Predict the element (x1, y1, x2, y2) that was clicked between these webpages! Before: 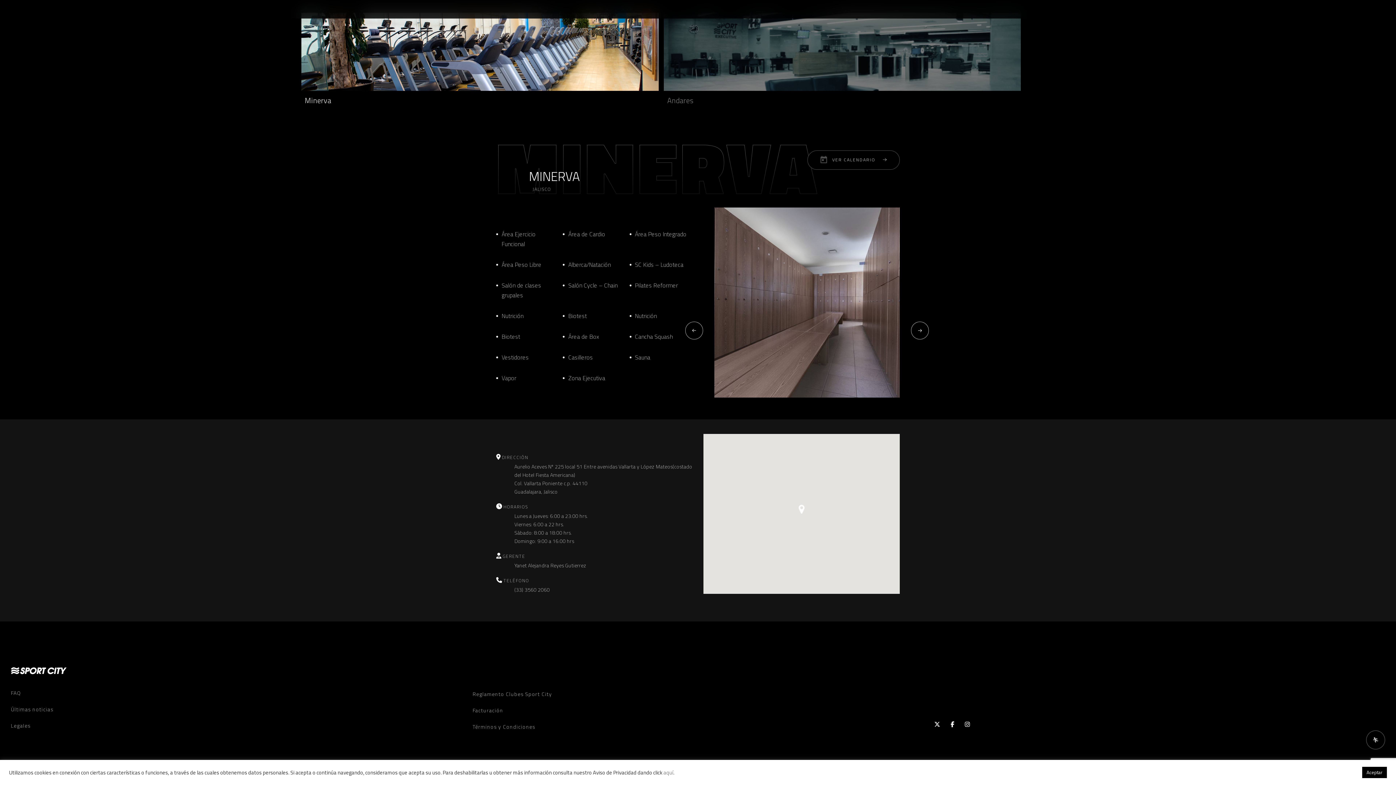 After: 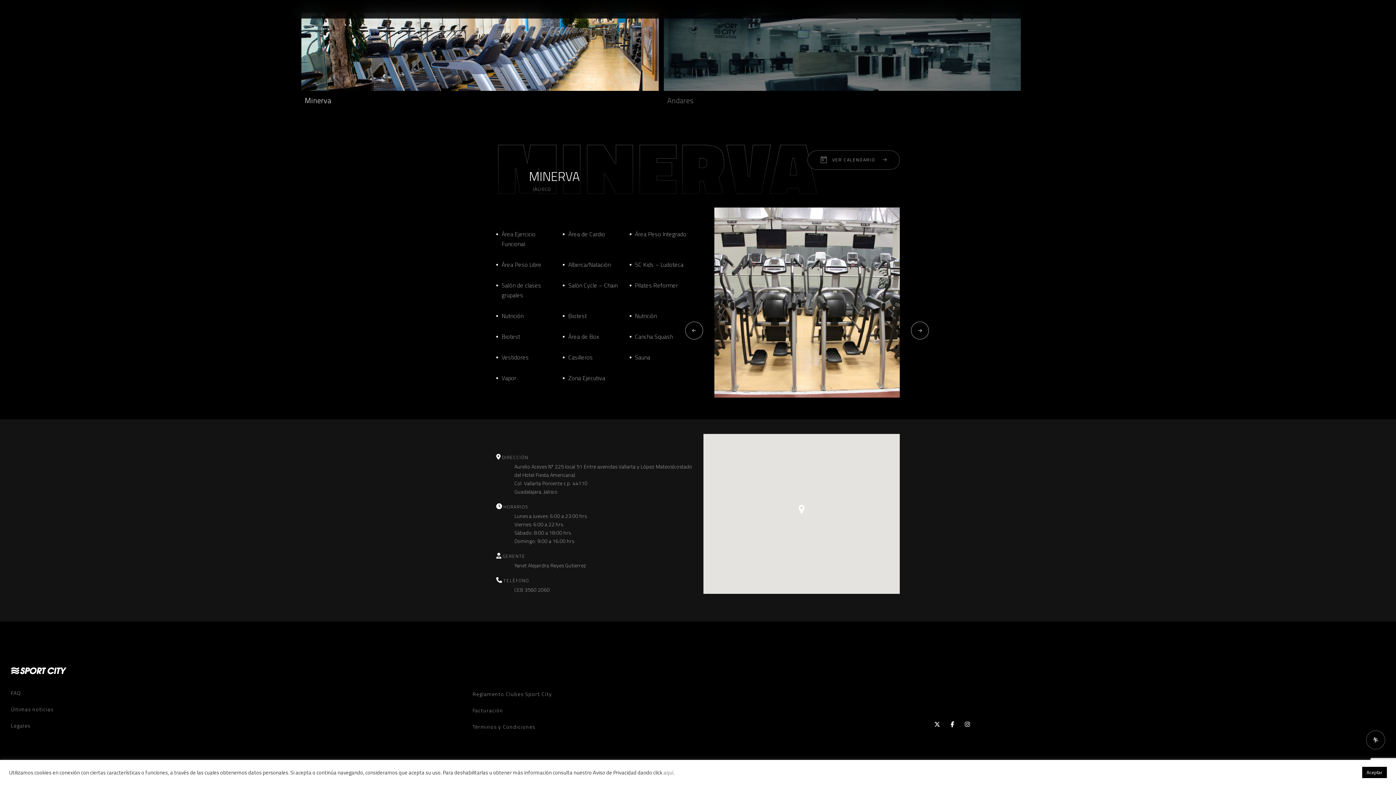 Action: bbox: (950, 720, 954, 729)